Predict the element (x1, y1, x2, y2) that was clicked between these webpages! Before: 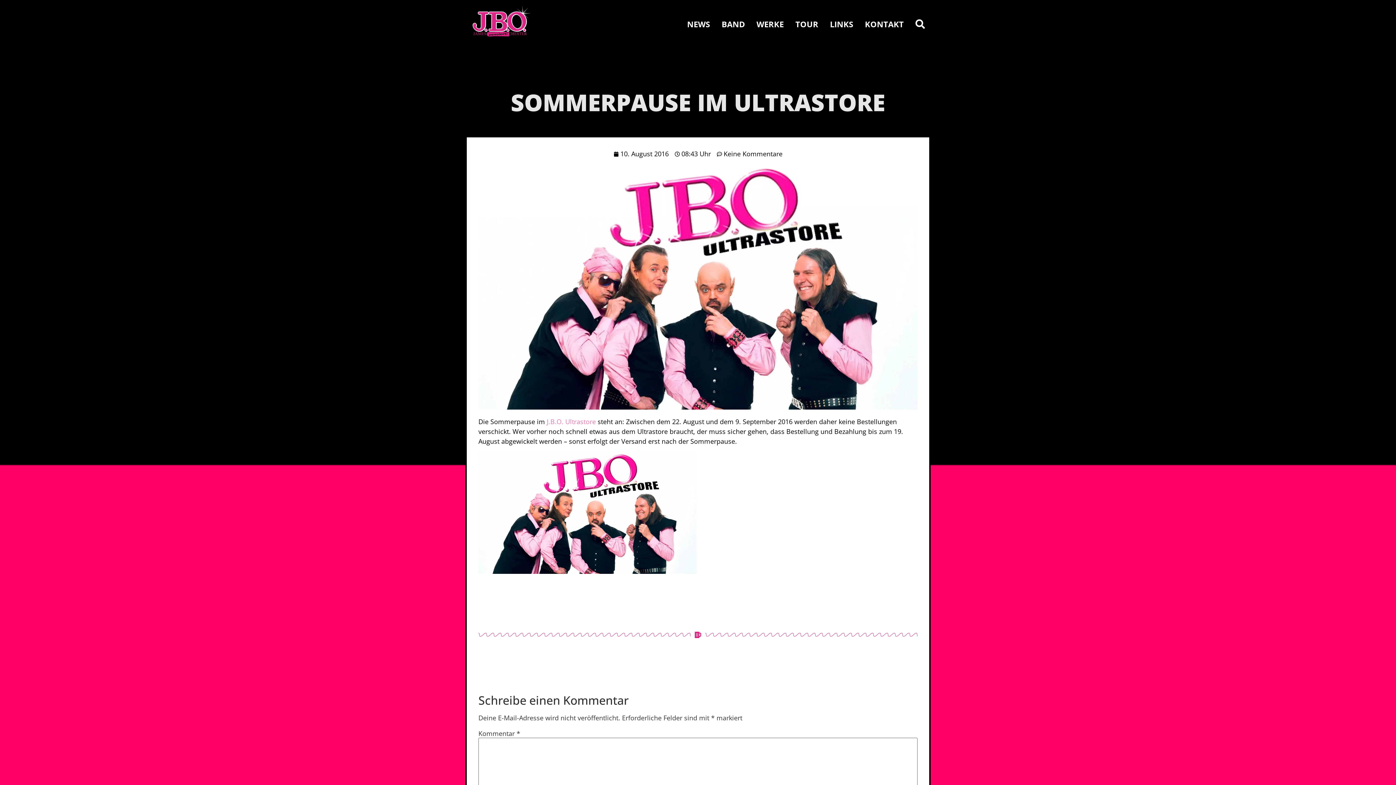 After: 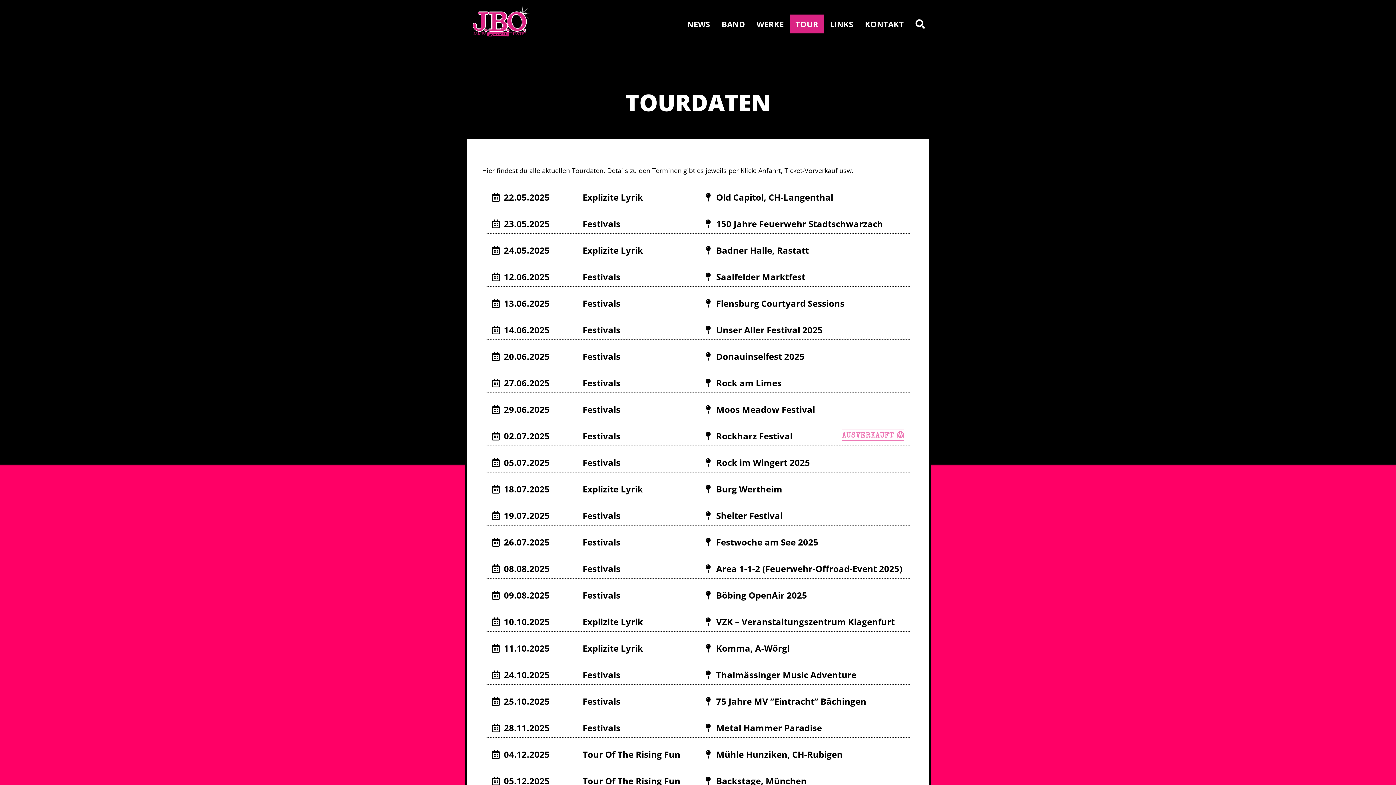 Action: label: TOUR bbox: (789, 14, 824, 33)